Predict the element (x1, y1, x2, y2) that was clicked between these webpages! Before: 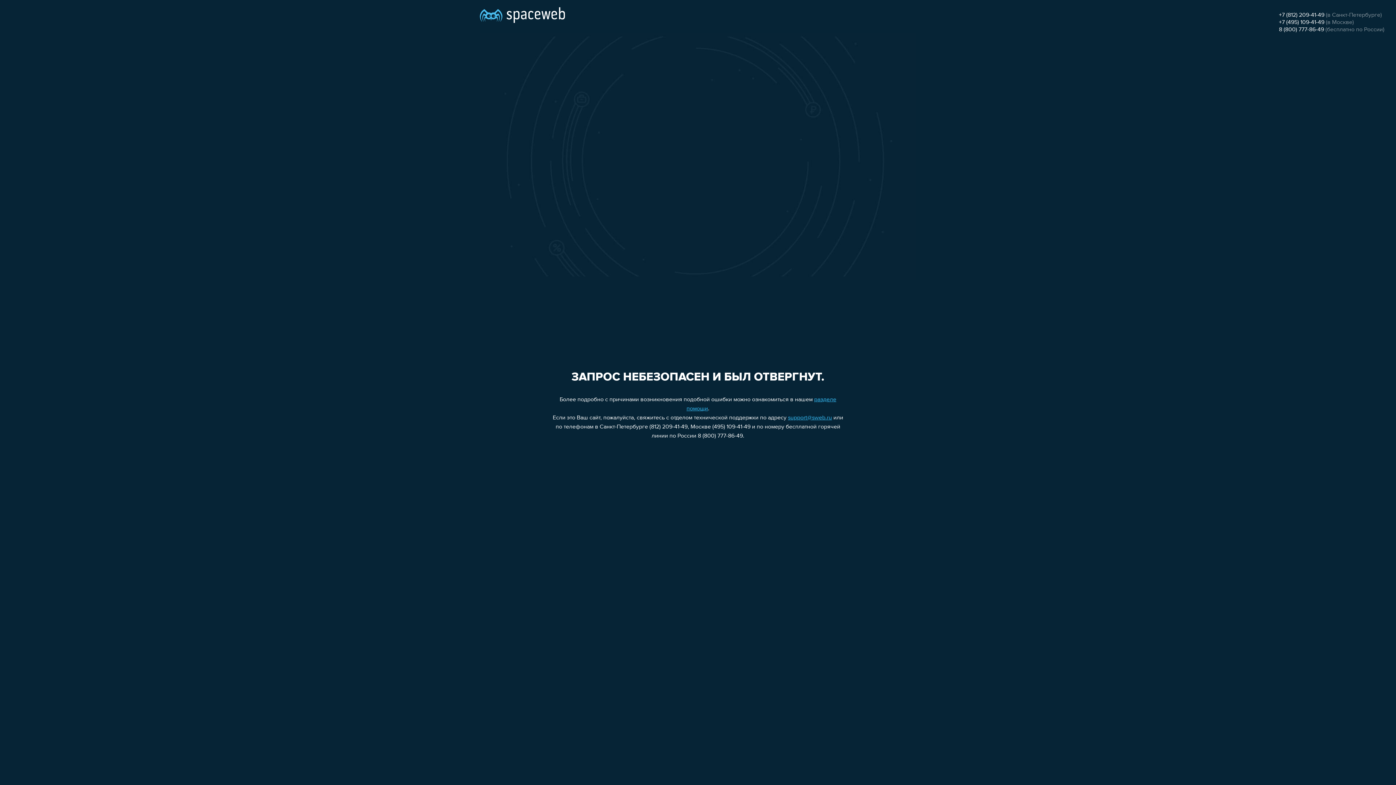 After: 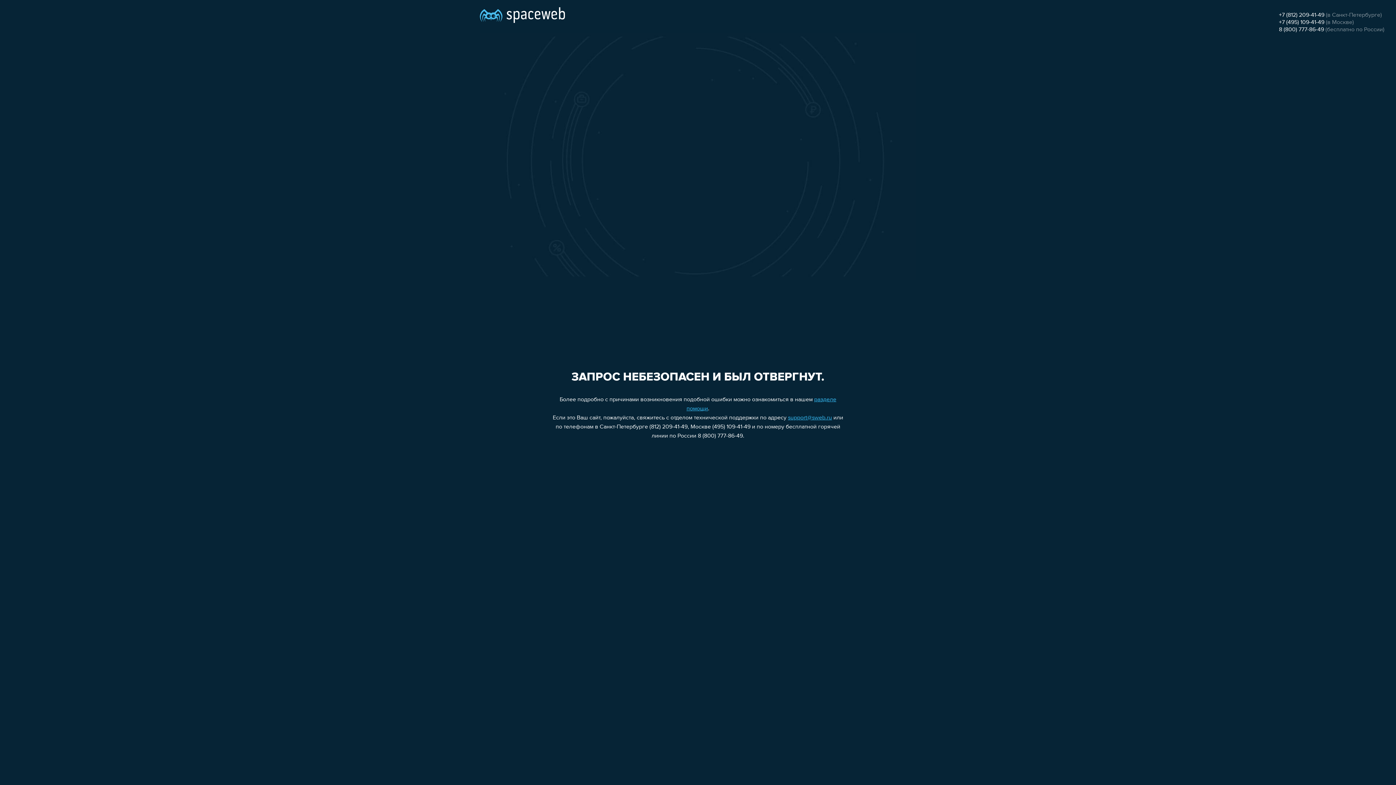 Action: bbox: (1279, 26, 1324, 32) label: 8 (800) 777-86-49